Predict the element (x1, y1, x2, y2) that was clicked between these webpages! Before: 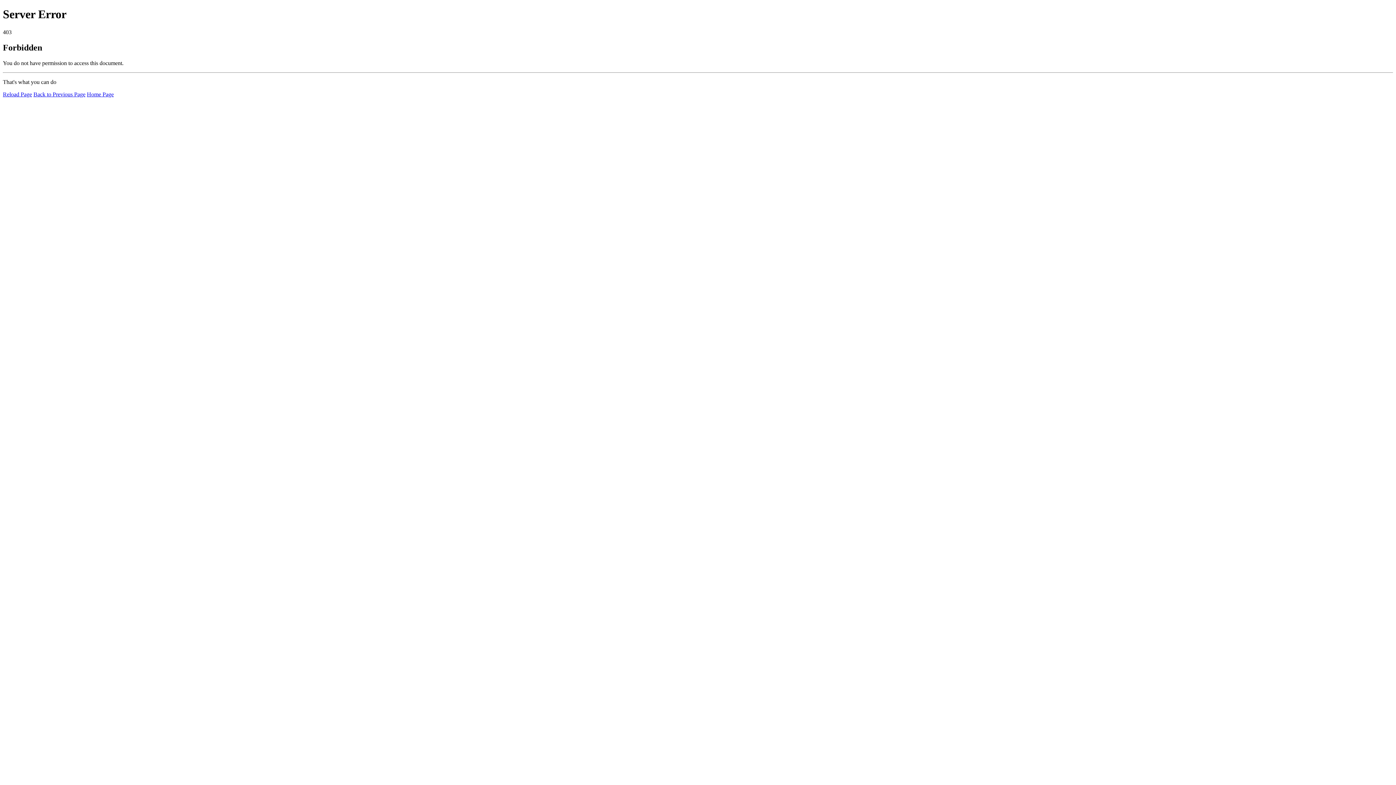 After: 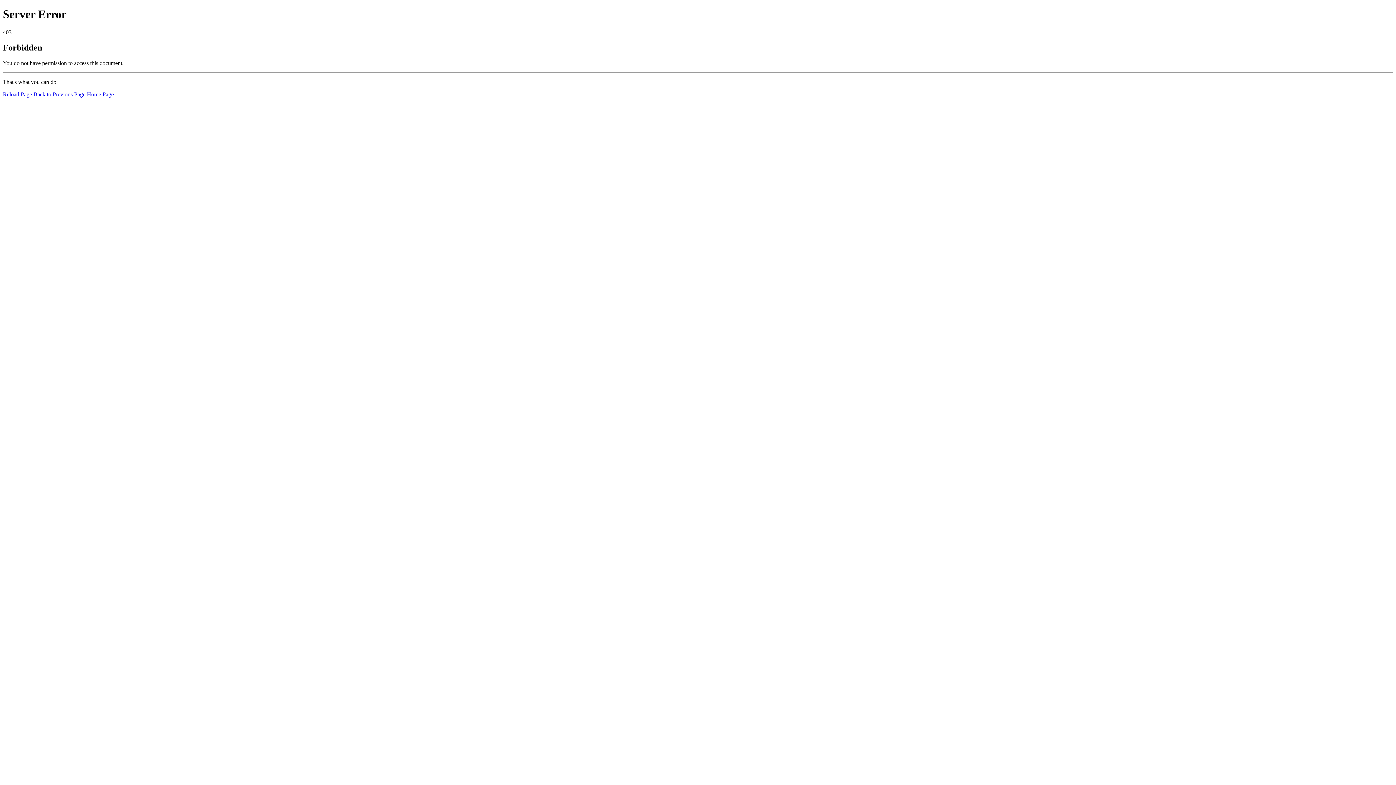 Action: label: Reload Page bbox: (2, 91, 32, 97)